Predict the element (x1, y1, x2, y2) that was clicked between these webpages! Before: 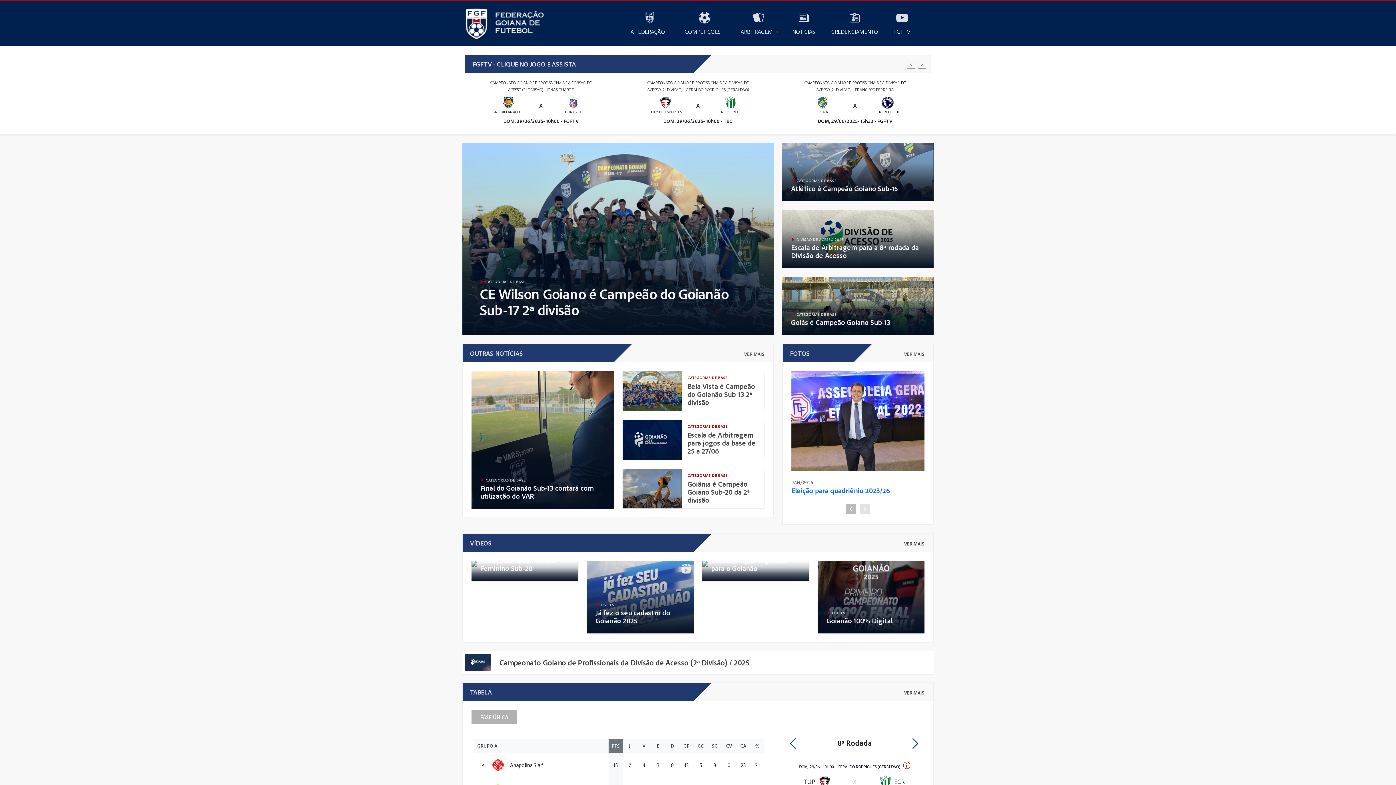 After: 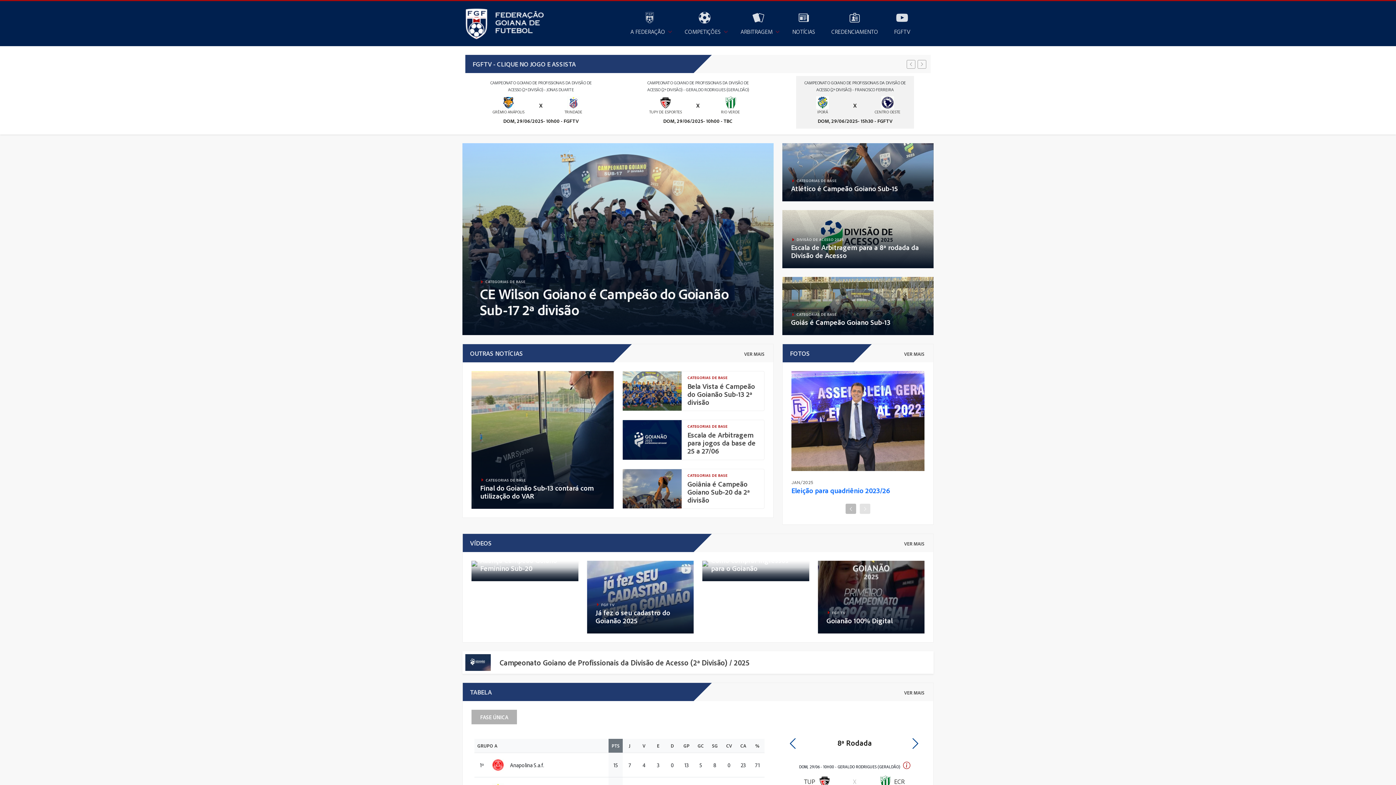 Action: label: CAMPEONATO GOIANO DE PROFISSIONAIS DA DIVISÃO DE ACESSO (2ª DIVISÃO) - FRANCISCO FERREIRA bbox: (799, 79, 910, 93)